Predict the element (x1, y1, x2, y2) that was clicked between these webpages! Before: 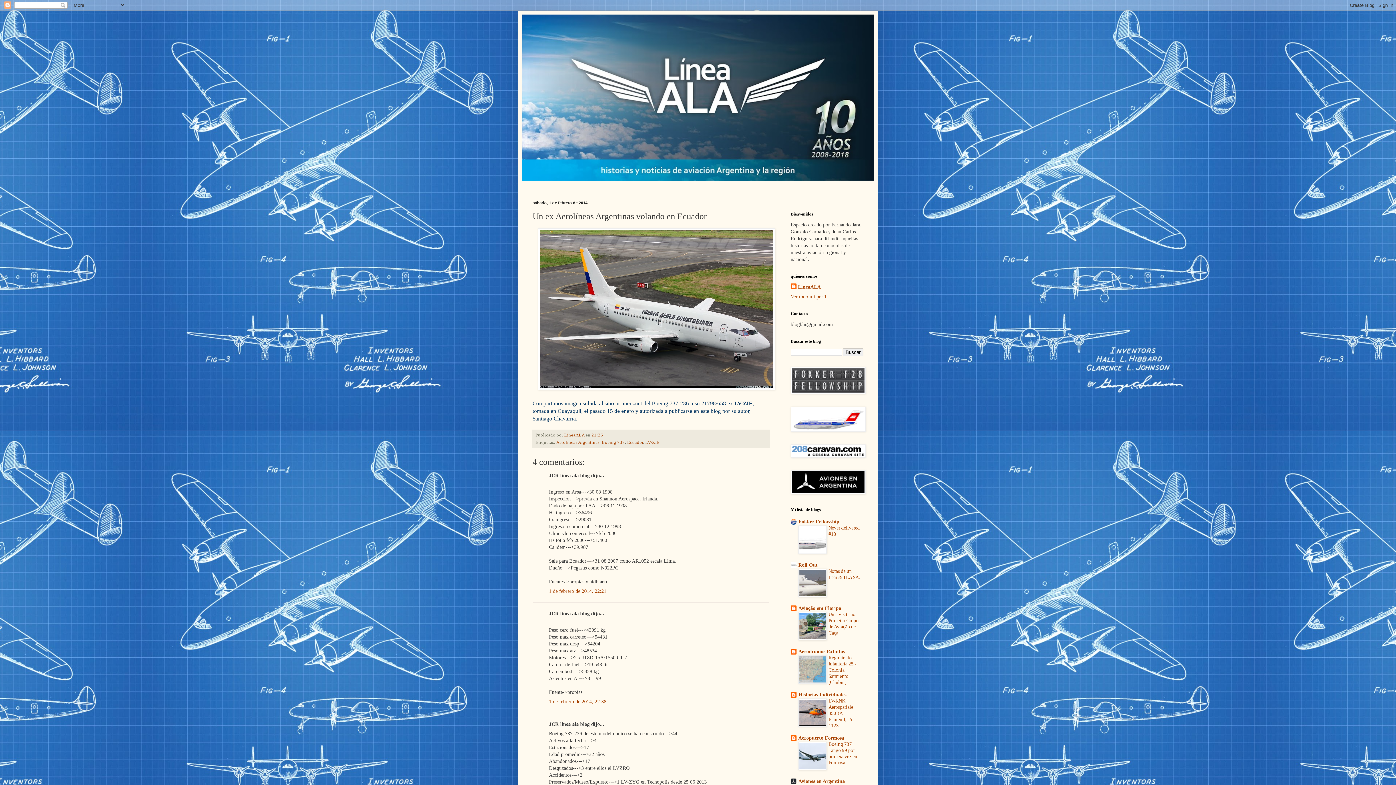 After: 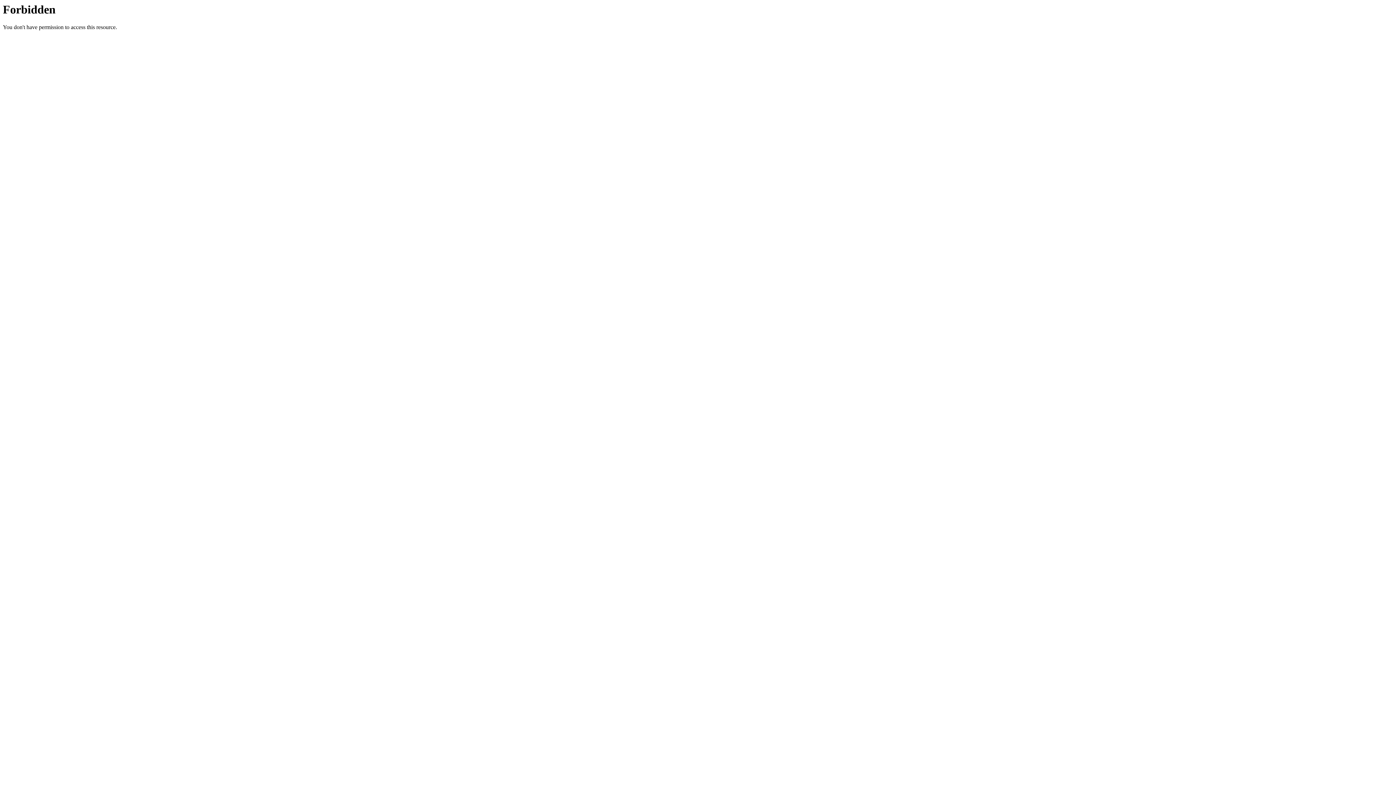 Action: bbox: (790, 453, 865, 458)